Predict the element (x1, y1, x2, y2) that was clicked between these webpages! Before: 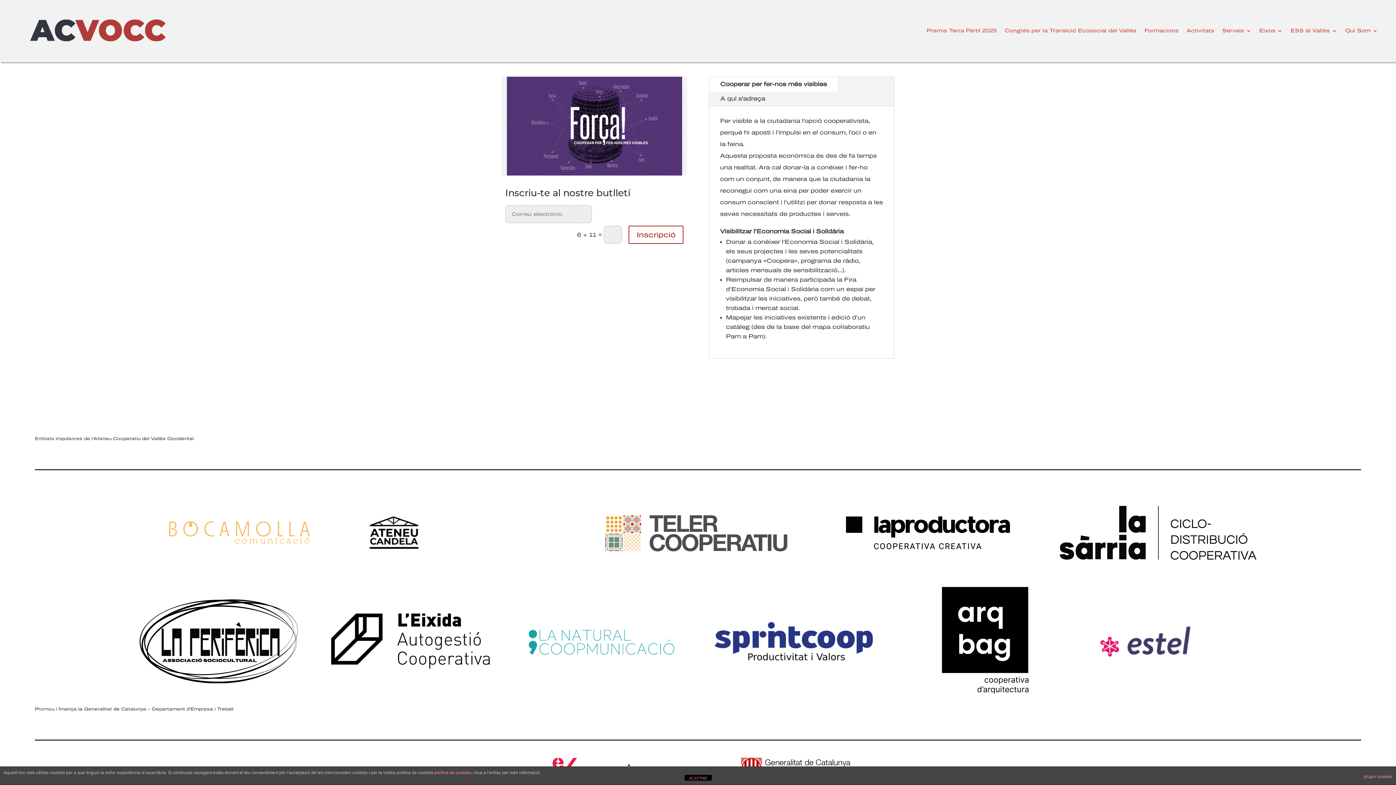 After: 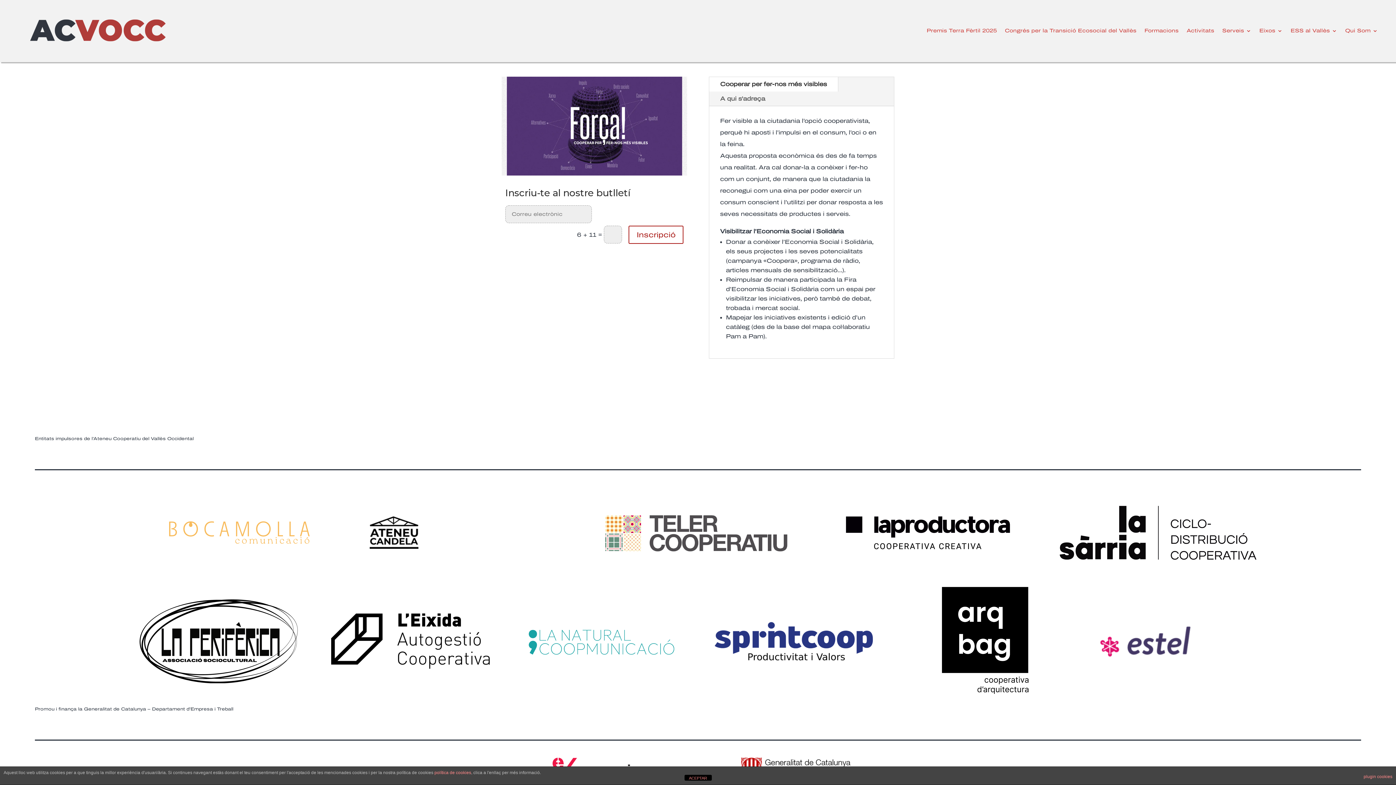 Action: bbox: (369, 544, 418, 550)